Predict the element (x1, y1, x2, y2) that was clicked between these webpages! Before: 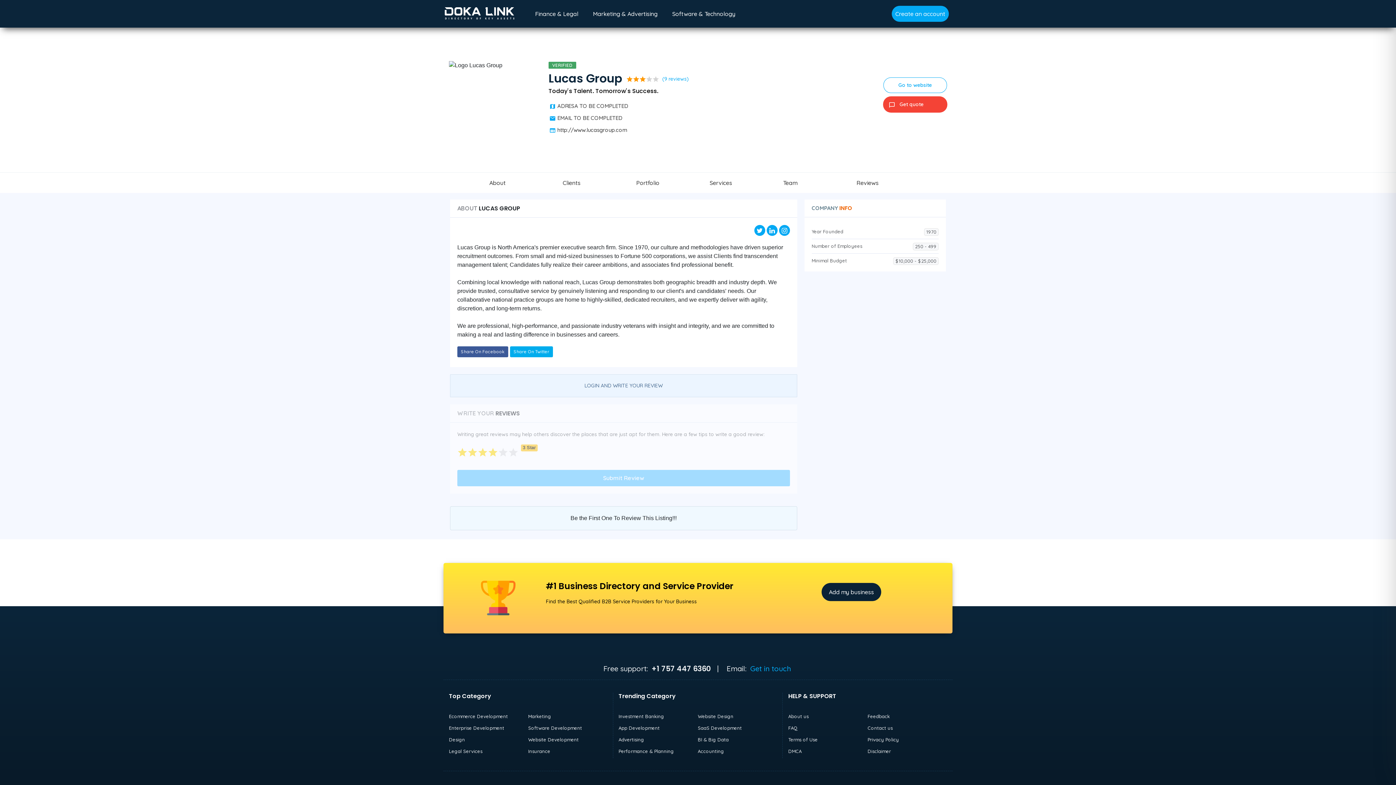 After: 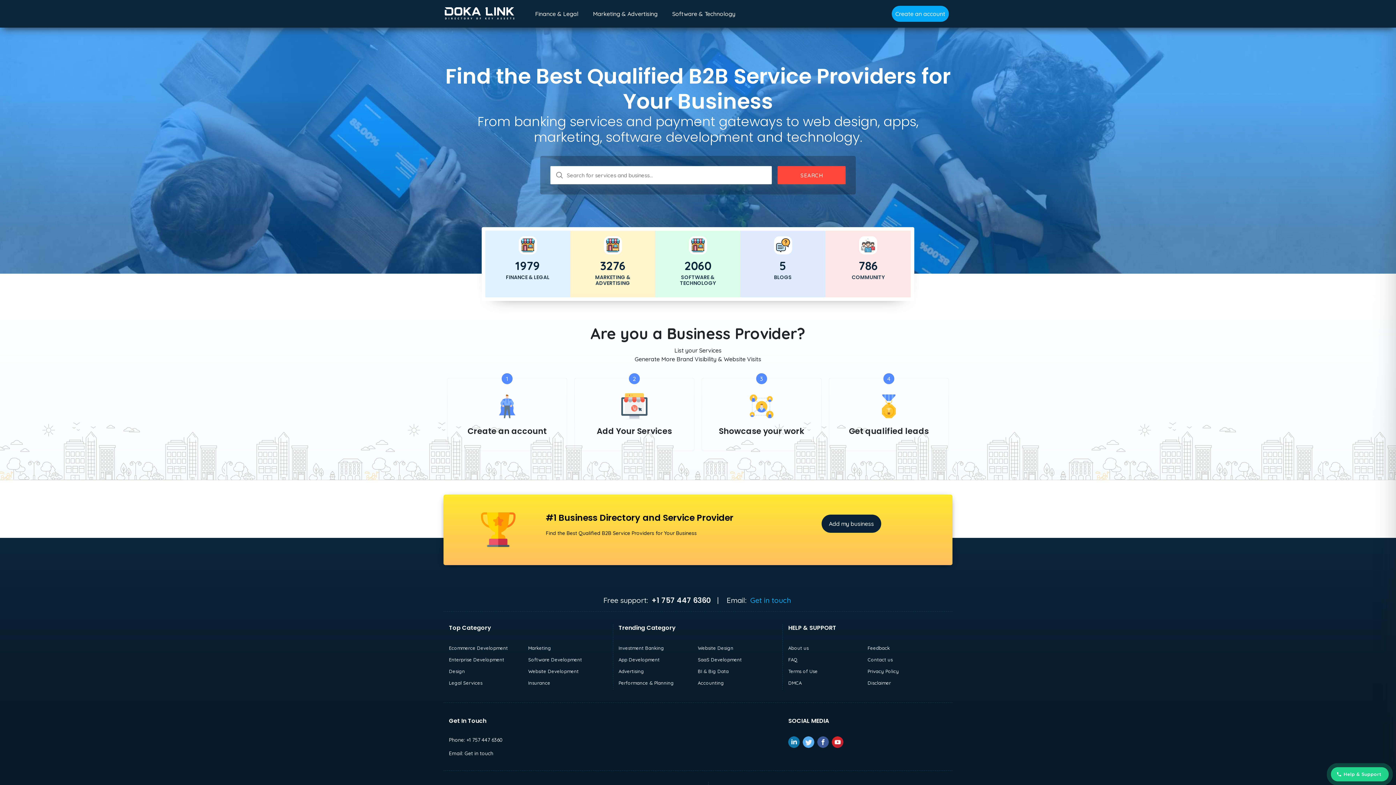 Action: bbox: (443, 7, 516, 20)